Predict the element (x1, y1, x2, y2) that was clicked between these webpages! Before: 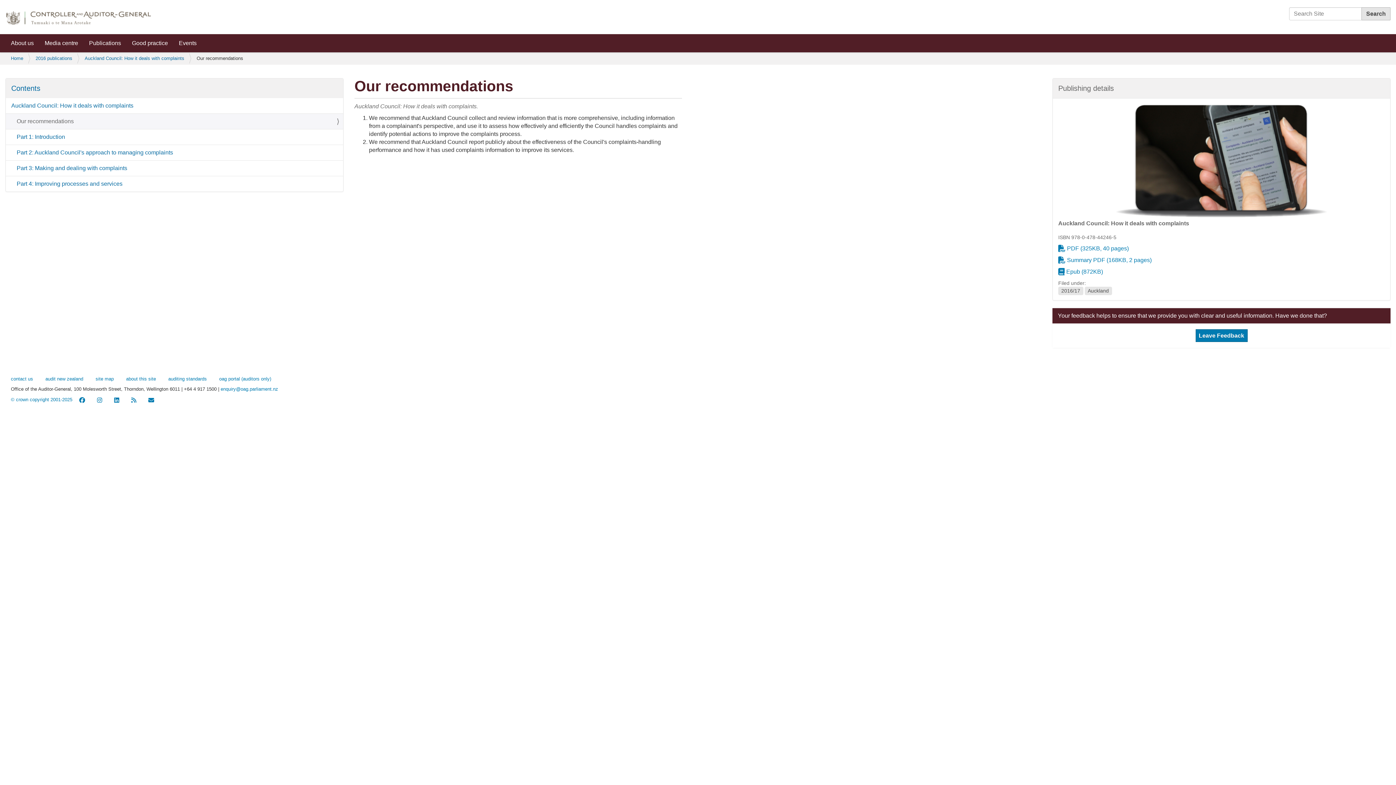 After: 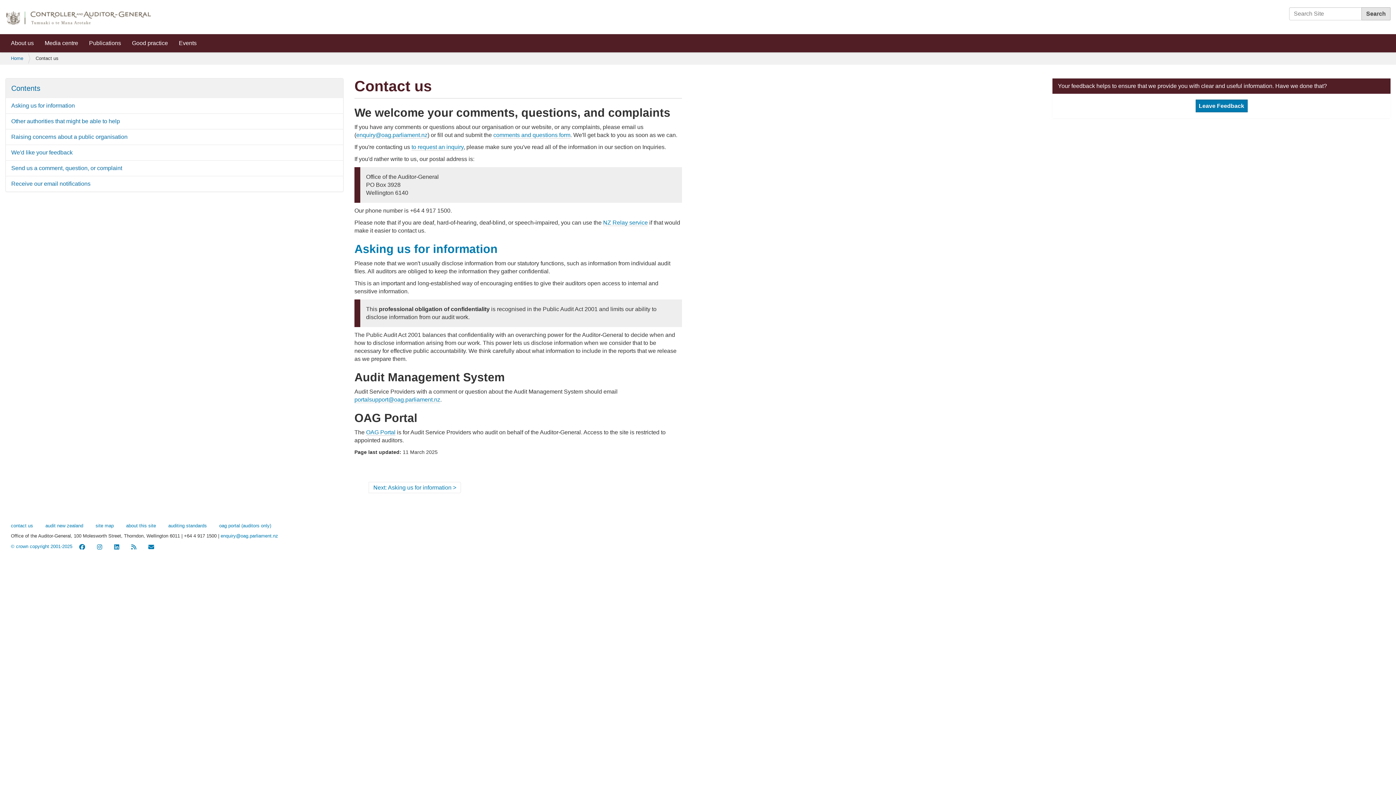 Action: bbox: (10, 376, 33, 381) label: contact us